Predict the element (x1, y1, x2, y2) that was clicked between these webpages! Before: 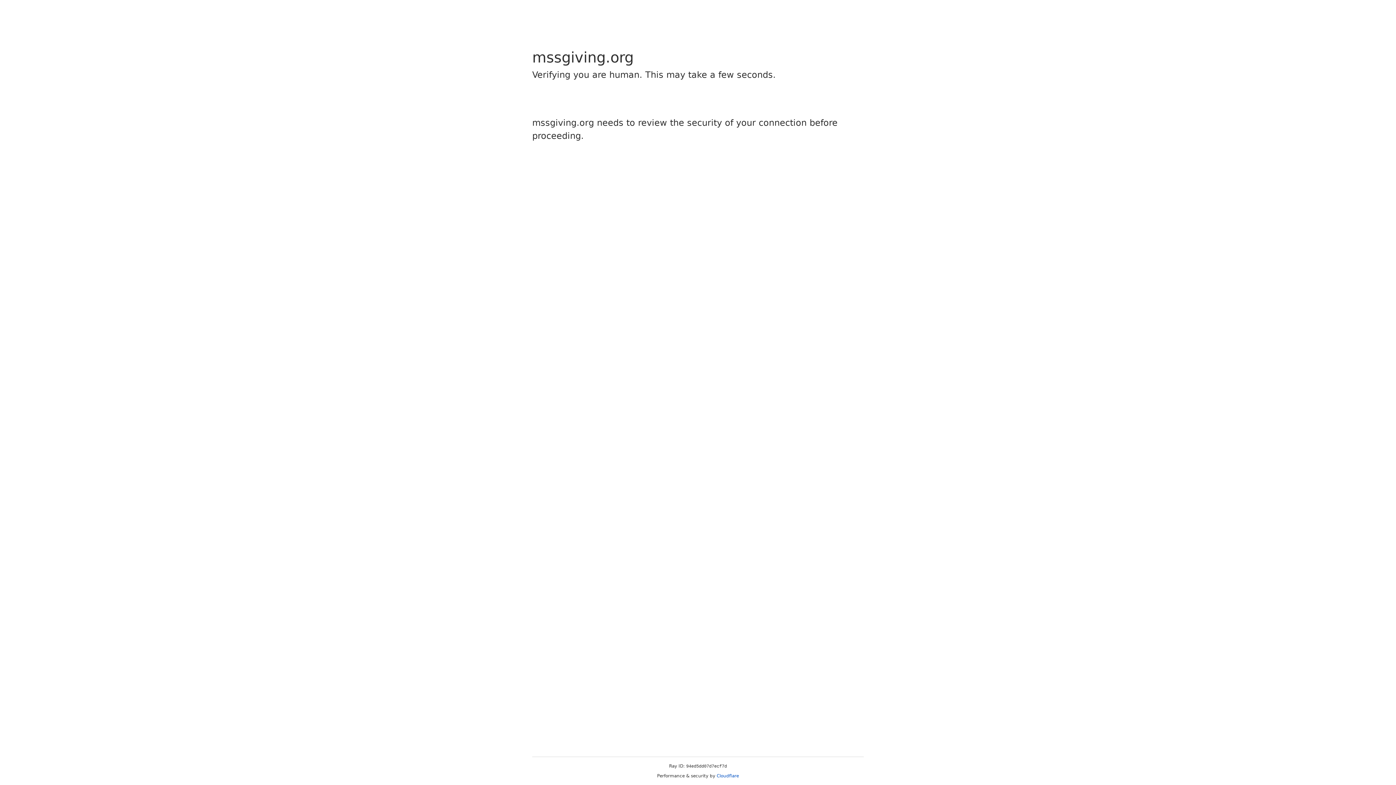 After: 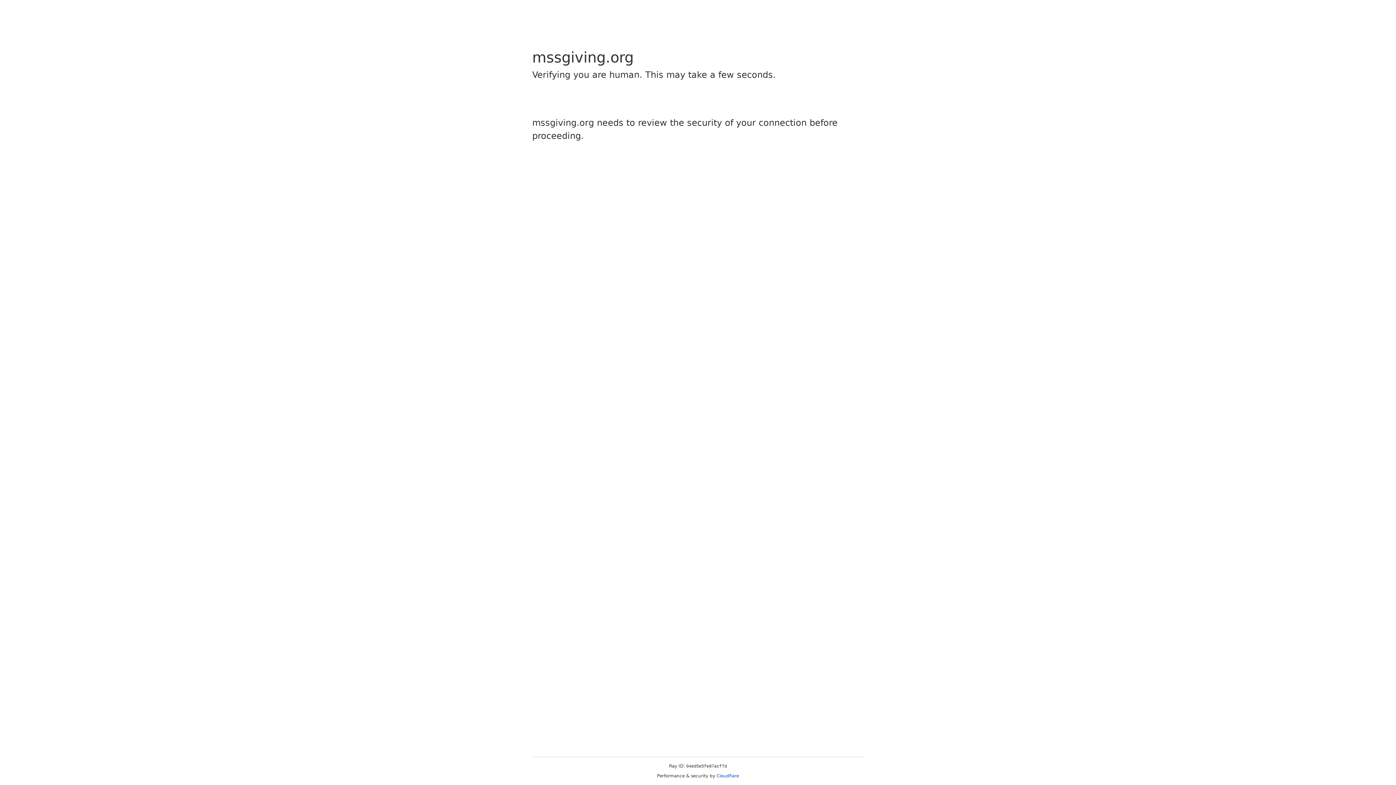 Action: label: Cloudflare bbox: (716, 773, 739, 778)